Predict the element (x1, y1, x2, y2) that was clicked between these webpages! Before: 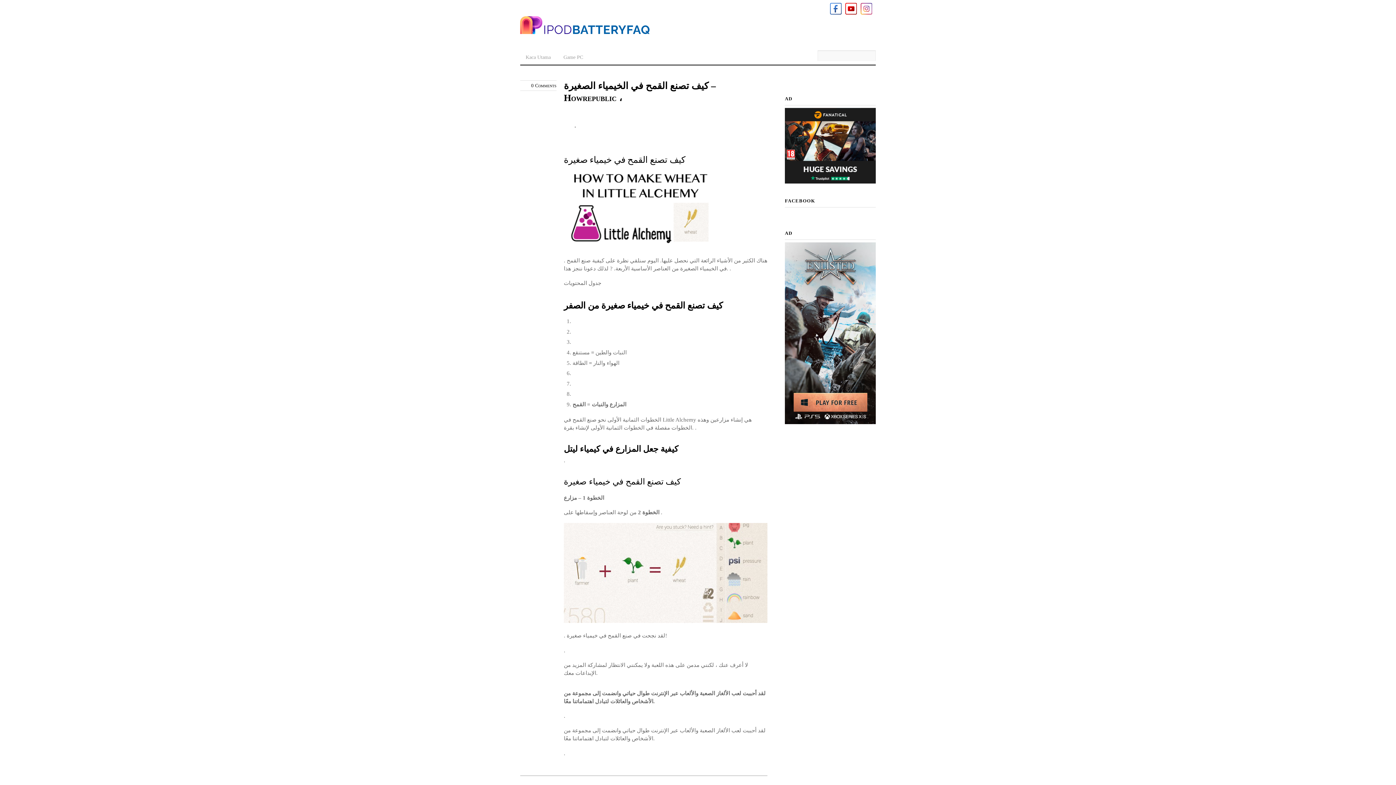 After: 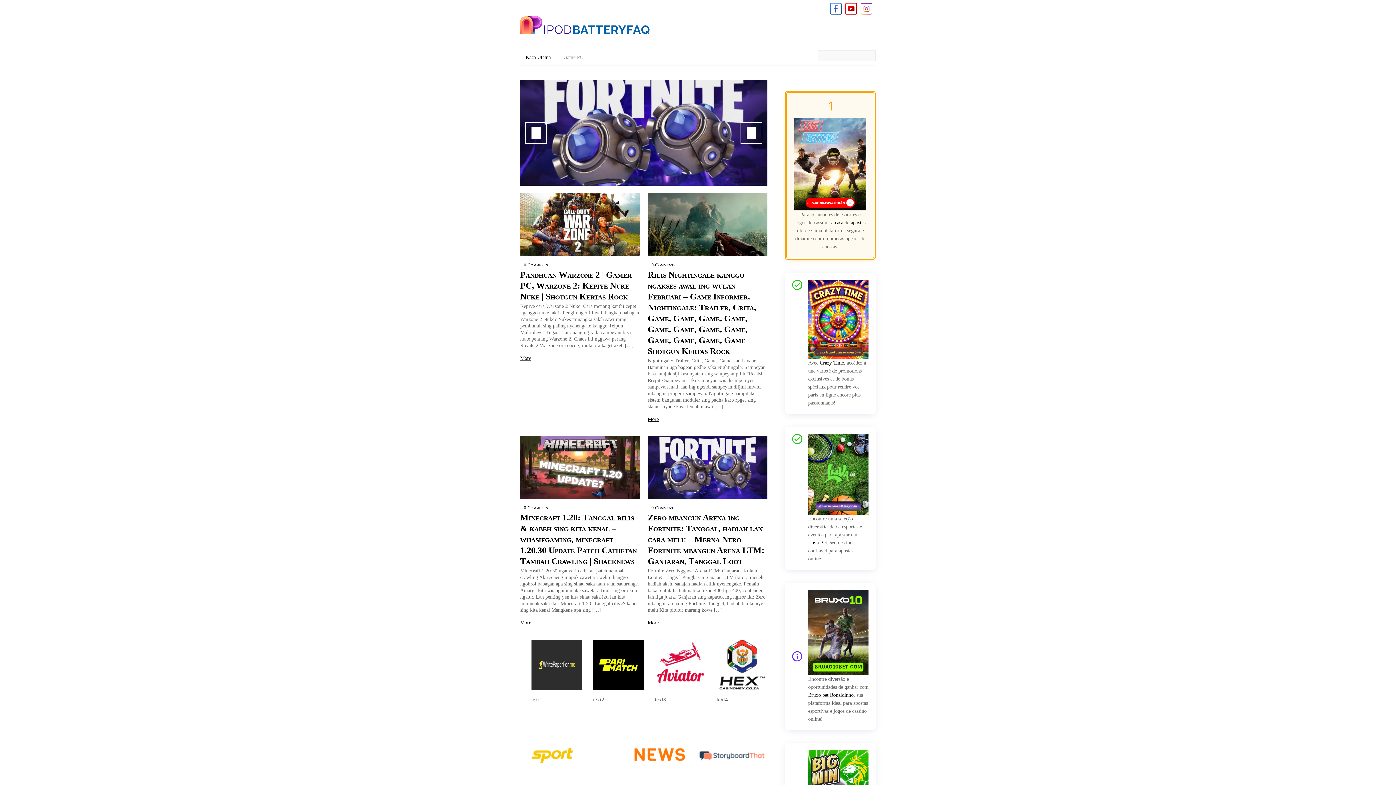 Action: bbox: (520, 23, 651, 36)